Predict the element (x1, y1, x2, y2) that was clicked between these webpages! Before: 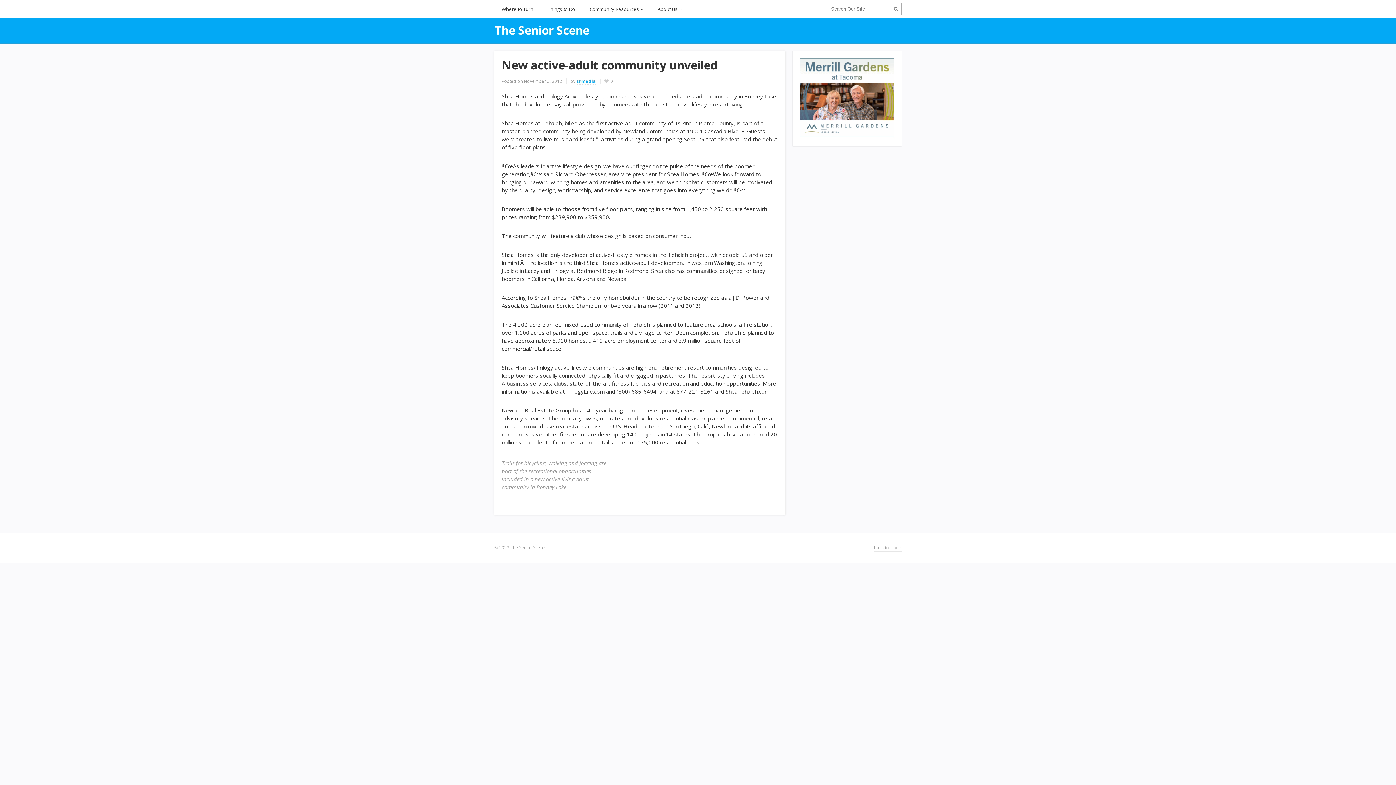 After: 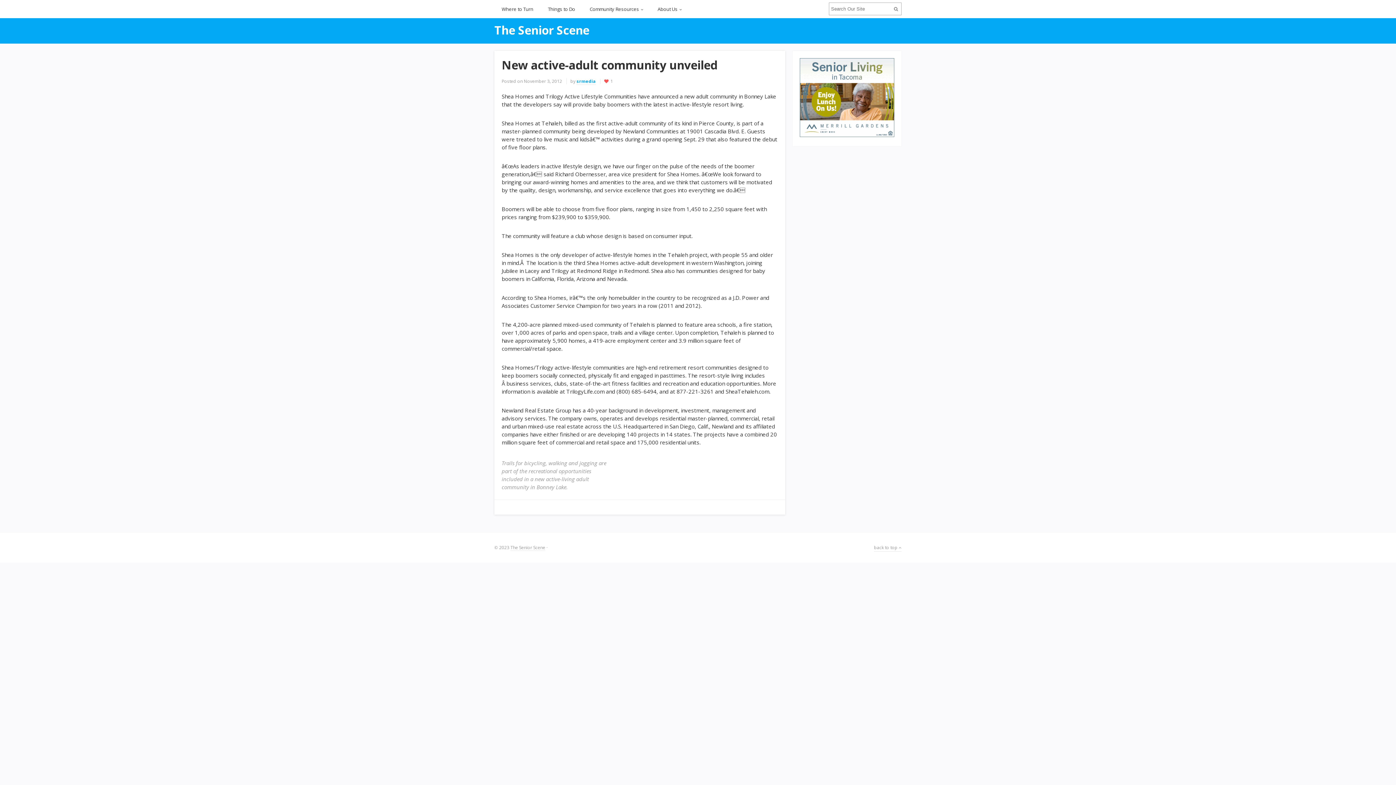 Action: label:  0 bbox: (604, 78, 613, 84)